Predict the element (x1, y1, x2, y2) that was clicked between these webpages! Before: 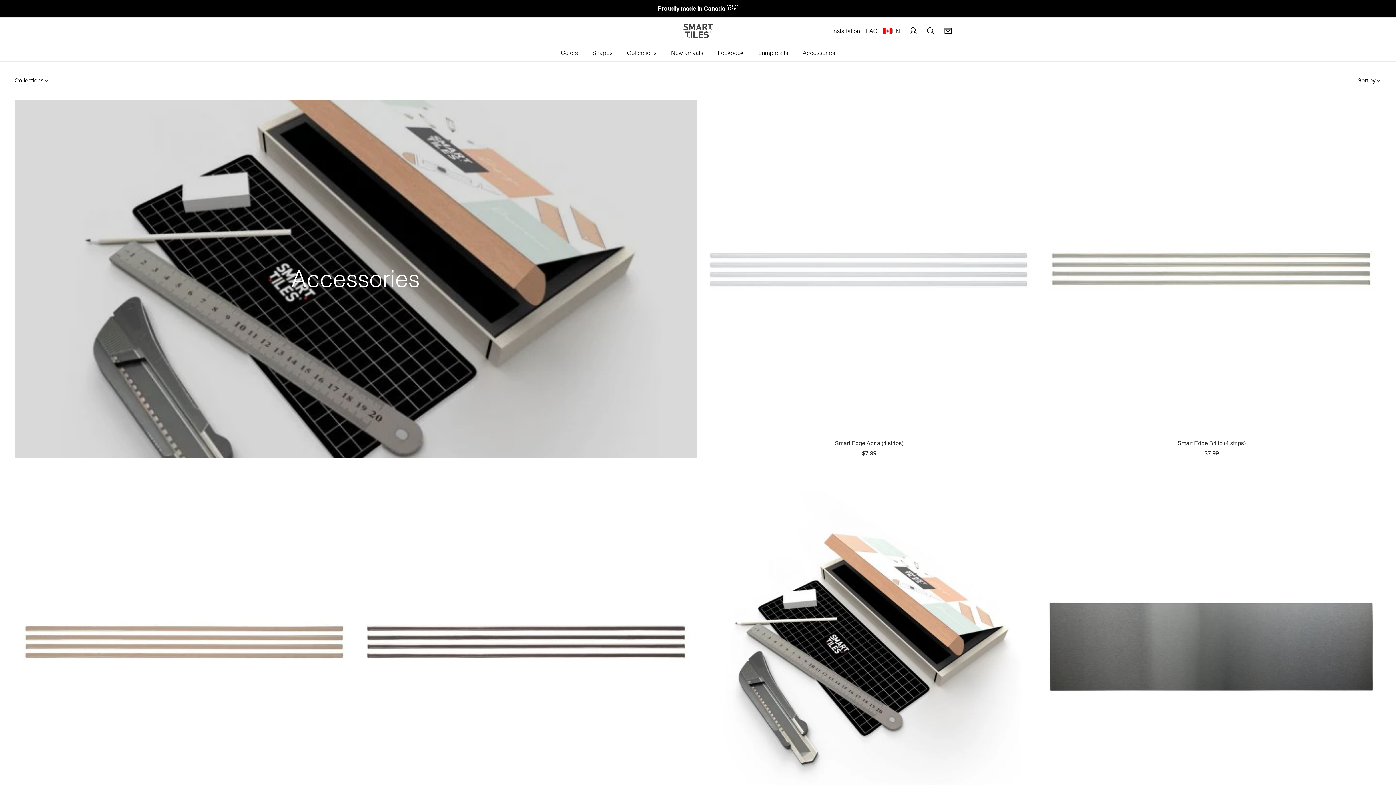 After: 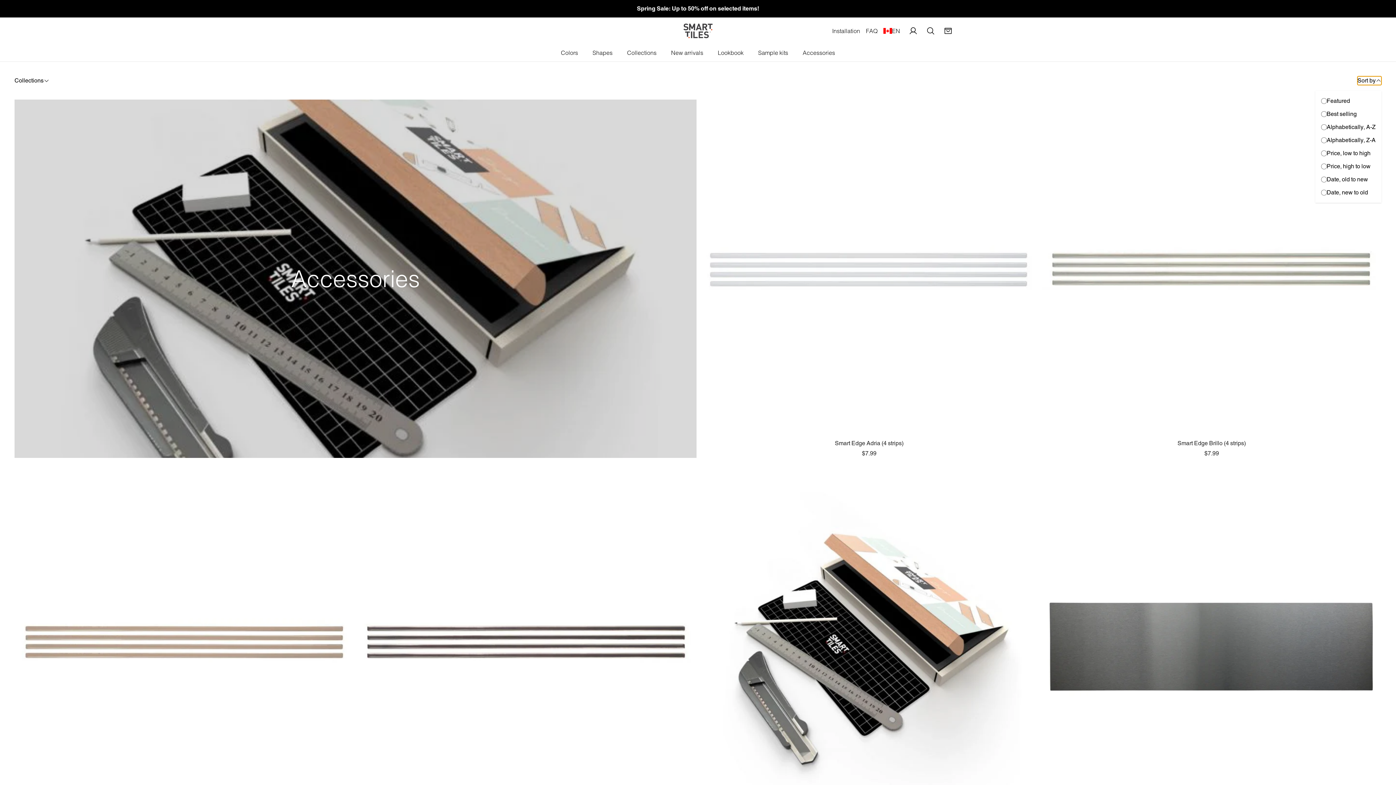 Action: bbox: (1357, 76, 1381, 85) label: Sort by